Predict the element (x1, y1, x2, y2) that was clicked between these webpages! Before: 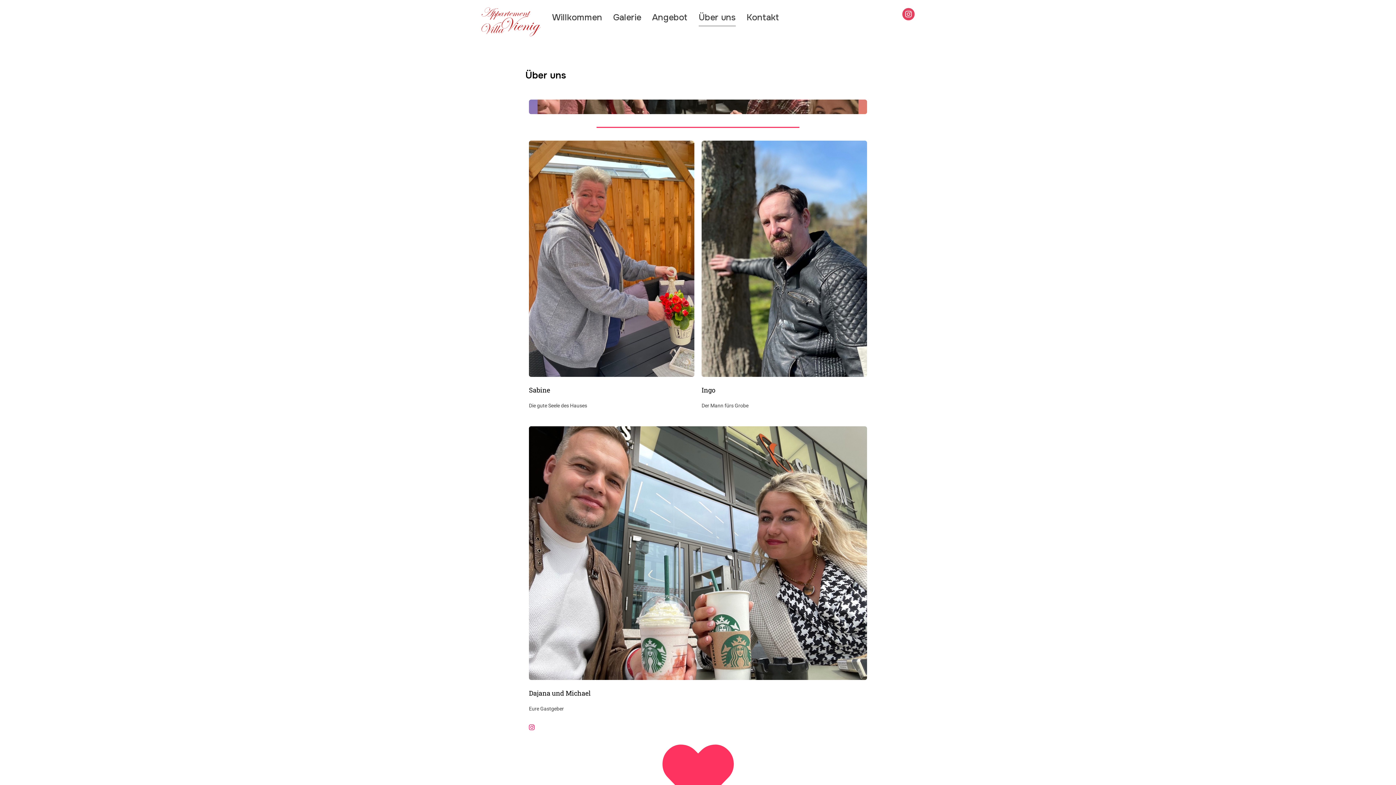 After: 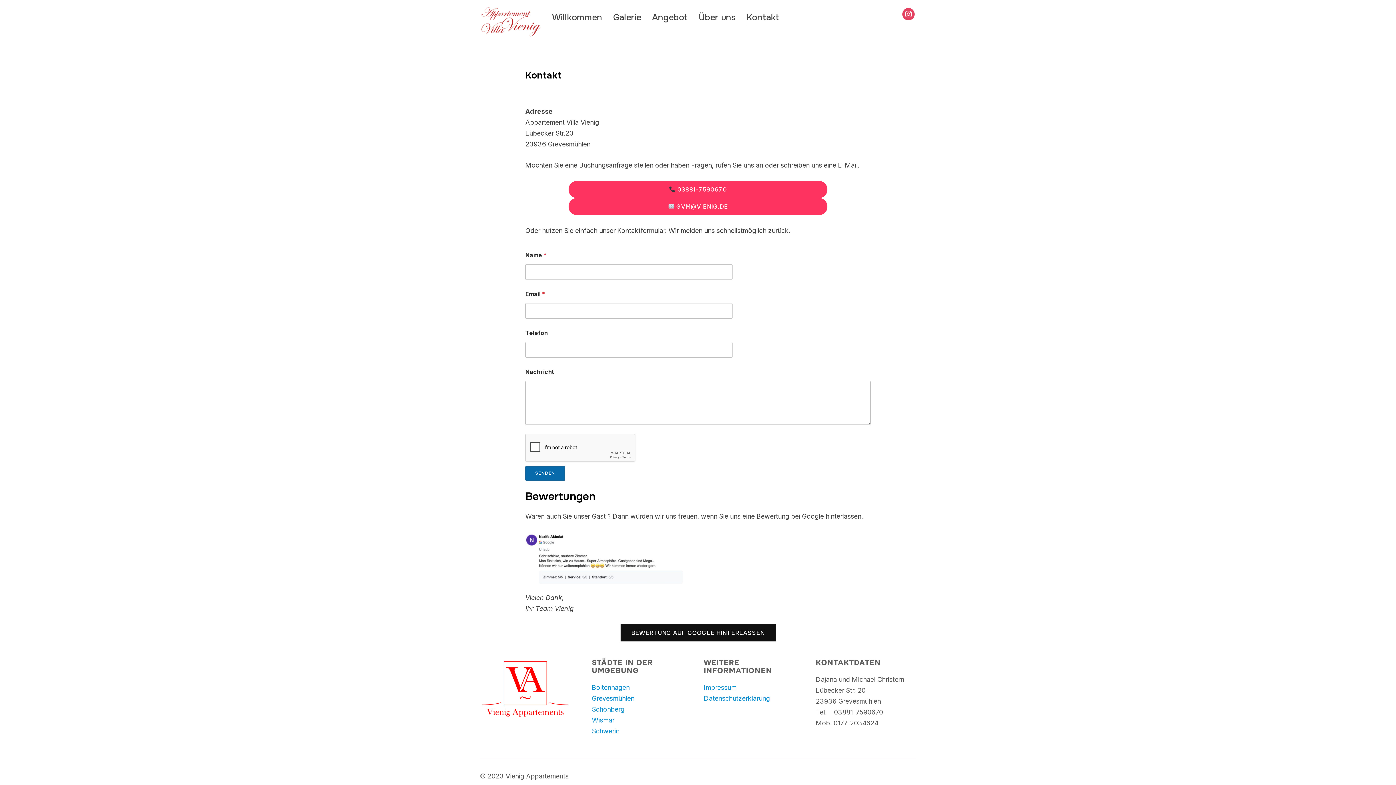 Action: bbox: (746, 8, 779, 26) label: Kontakt